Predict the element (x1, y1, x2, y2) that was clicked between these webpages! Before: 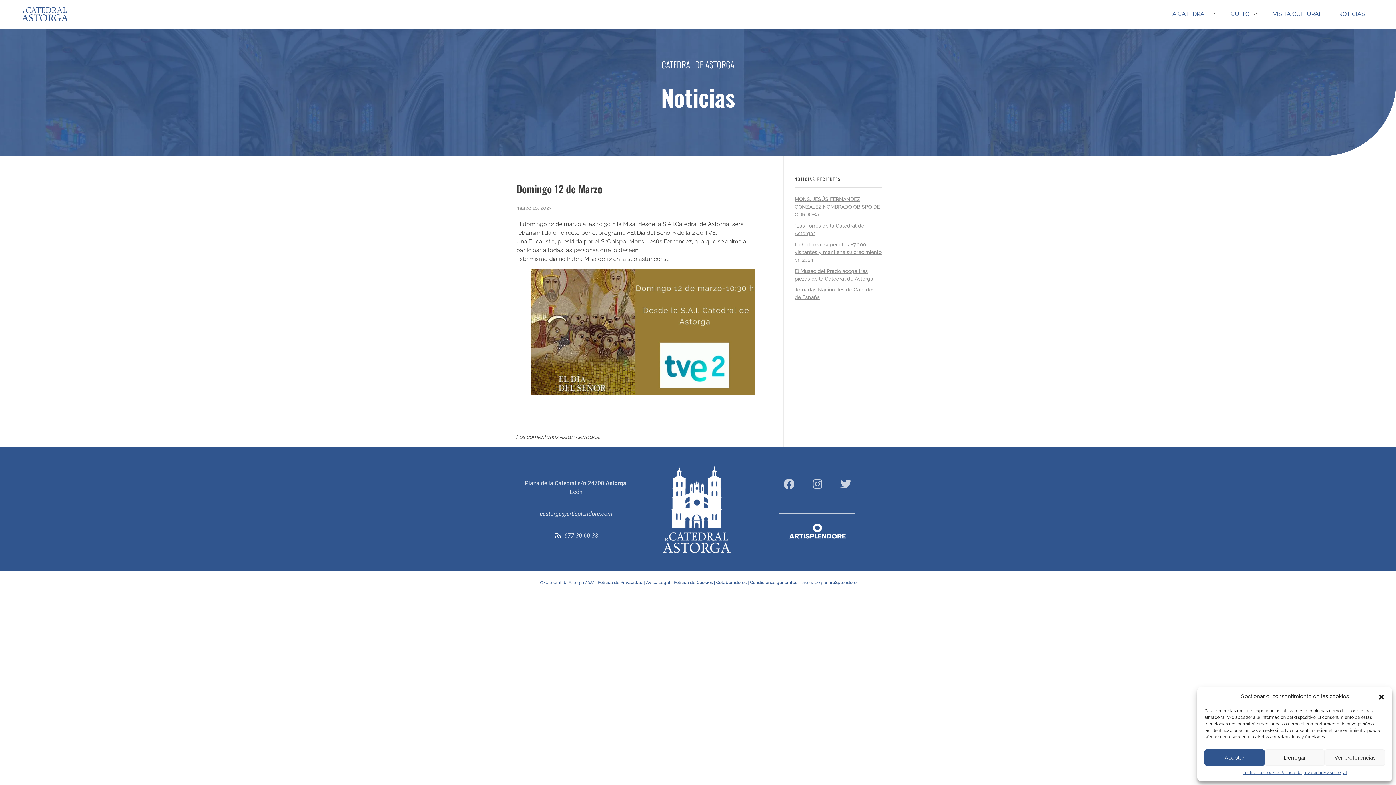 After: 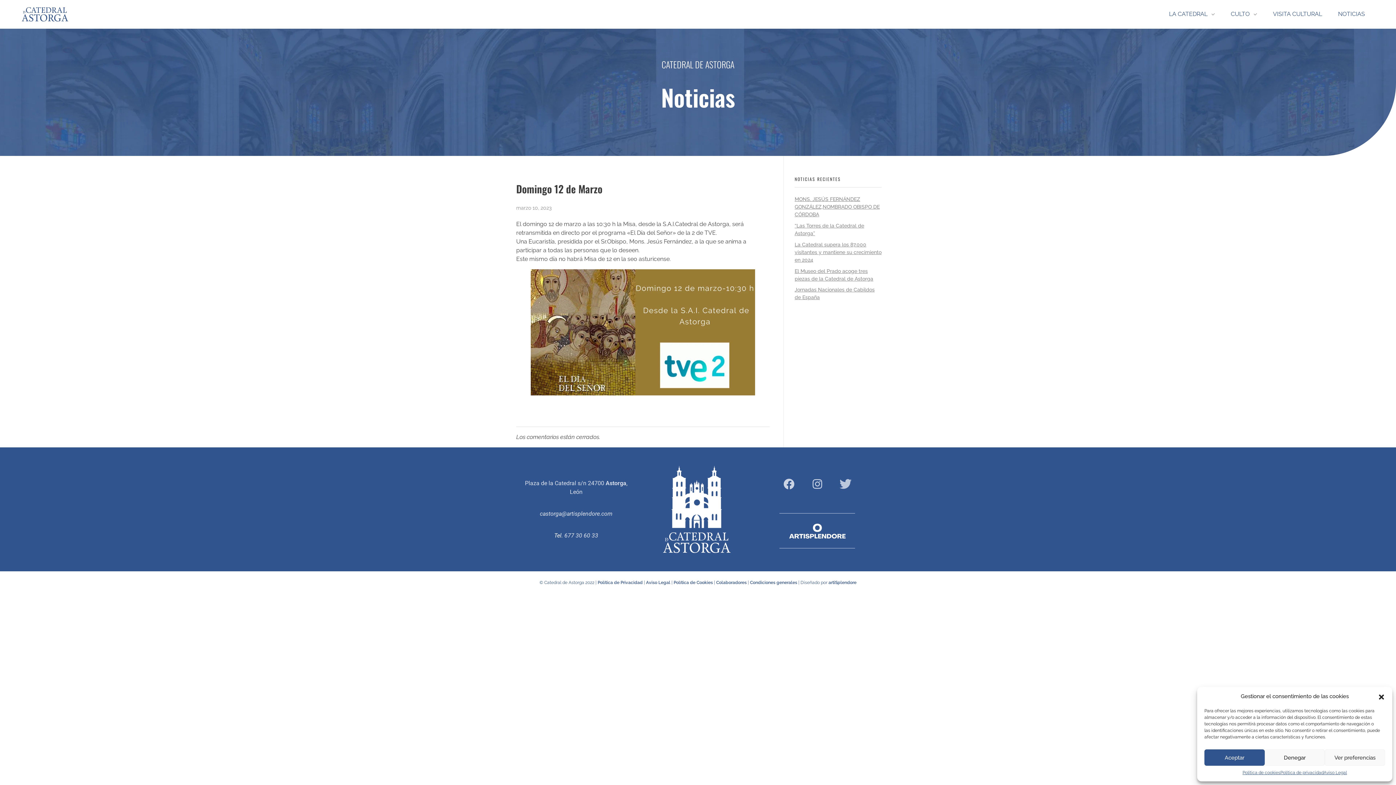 Action: bbox: (835, 473, 856, 495) label: Twitter